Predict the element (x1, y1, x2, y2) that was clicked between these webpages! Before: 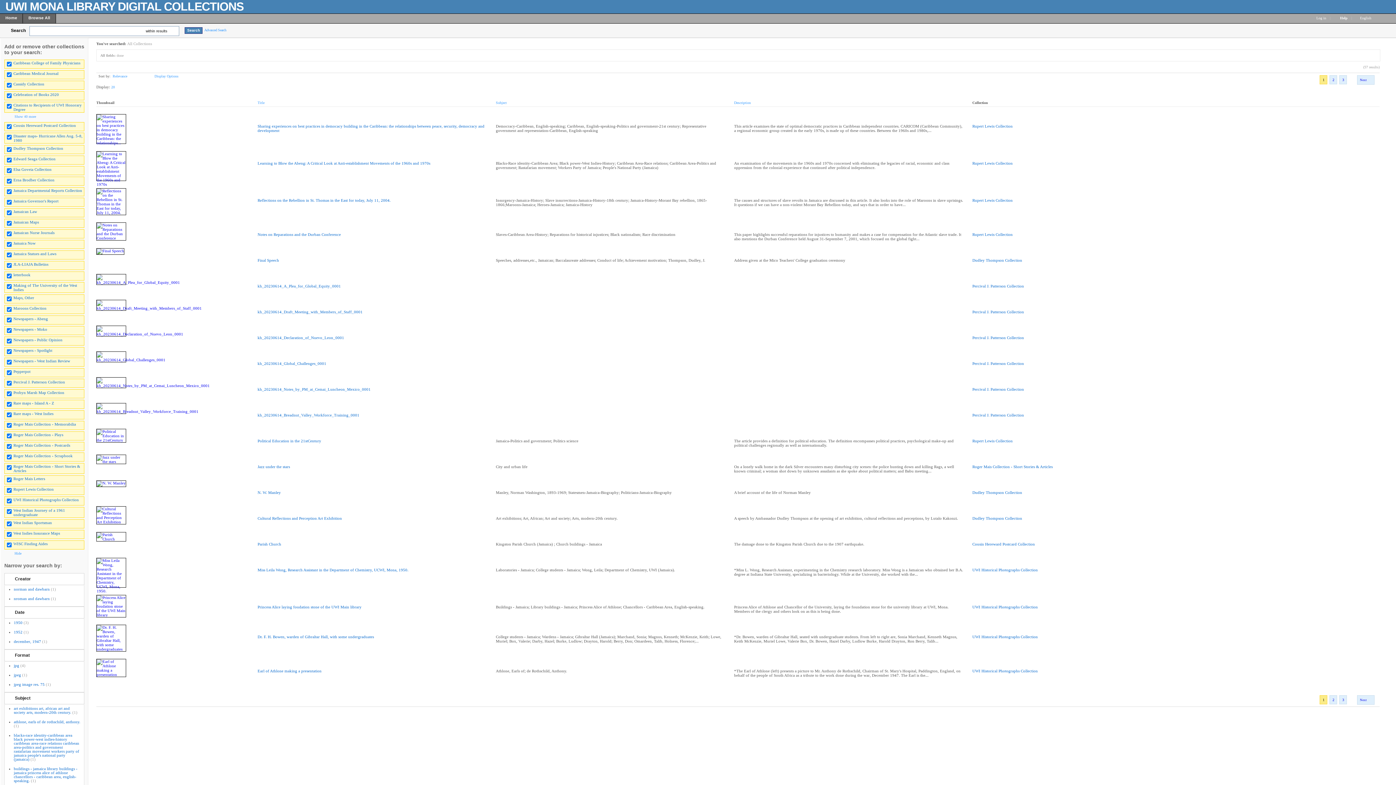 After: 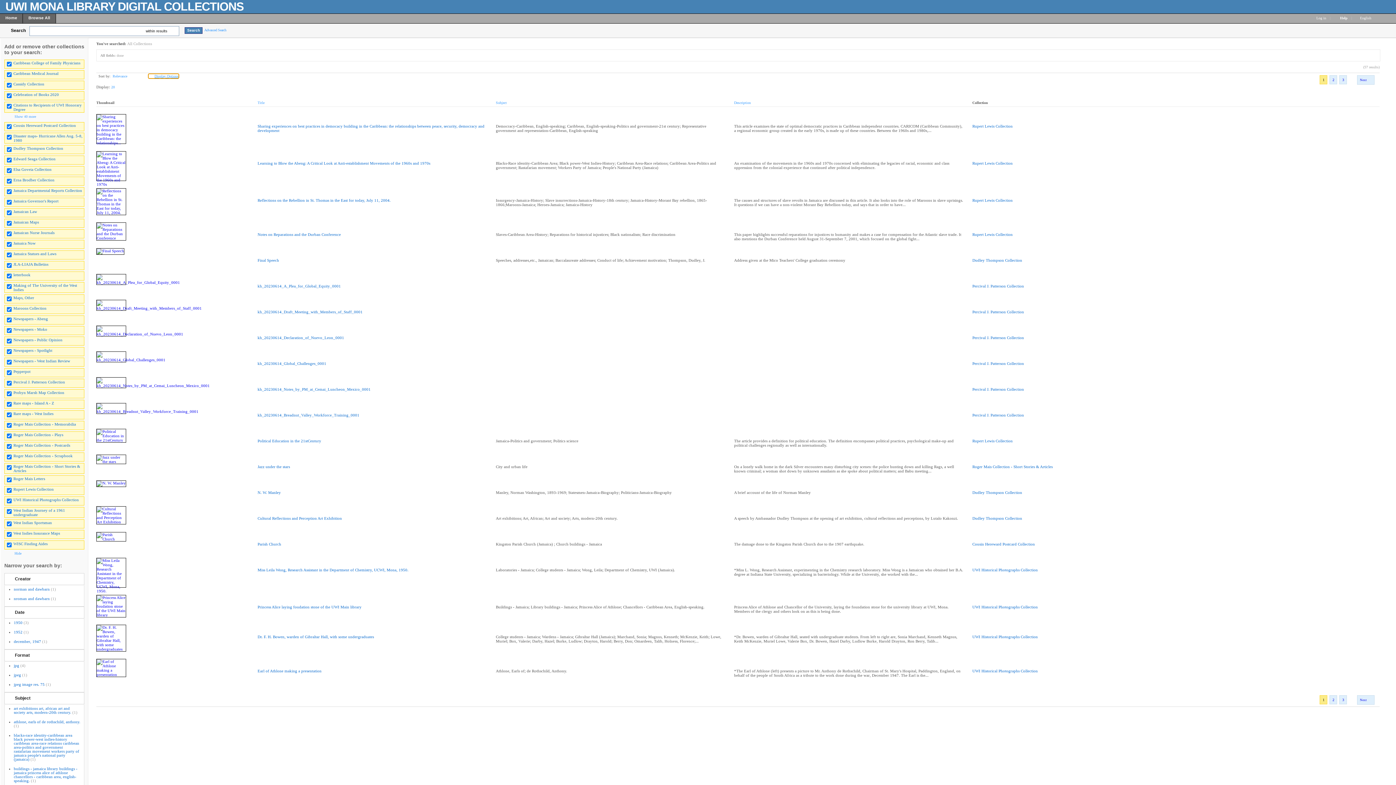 Action: label: Display Options bbox: (148, 74, 178, 78)